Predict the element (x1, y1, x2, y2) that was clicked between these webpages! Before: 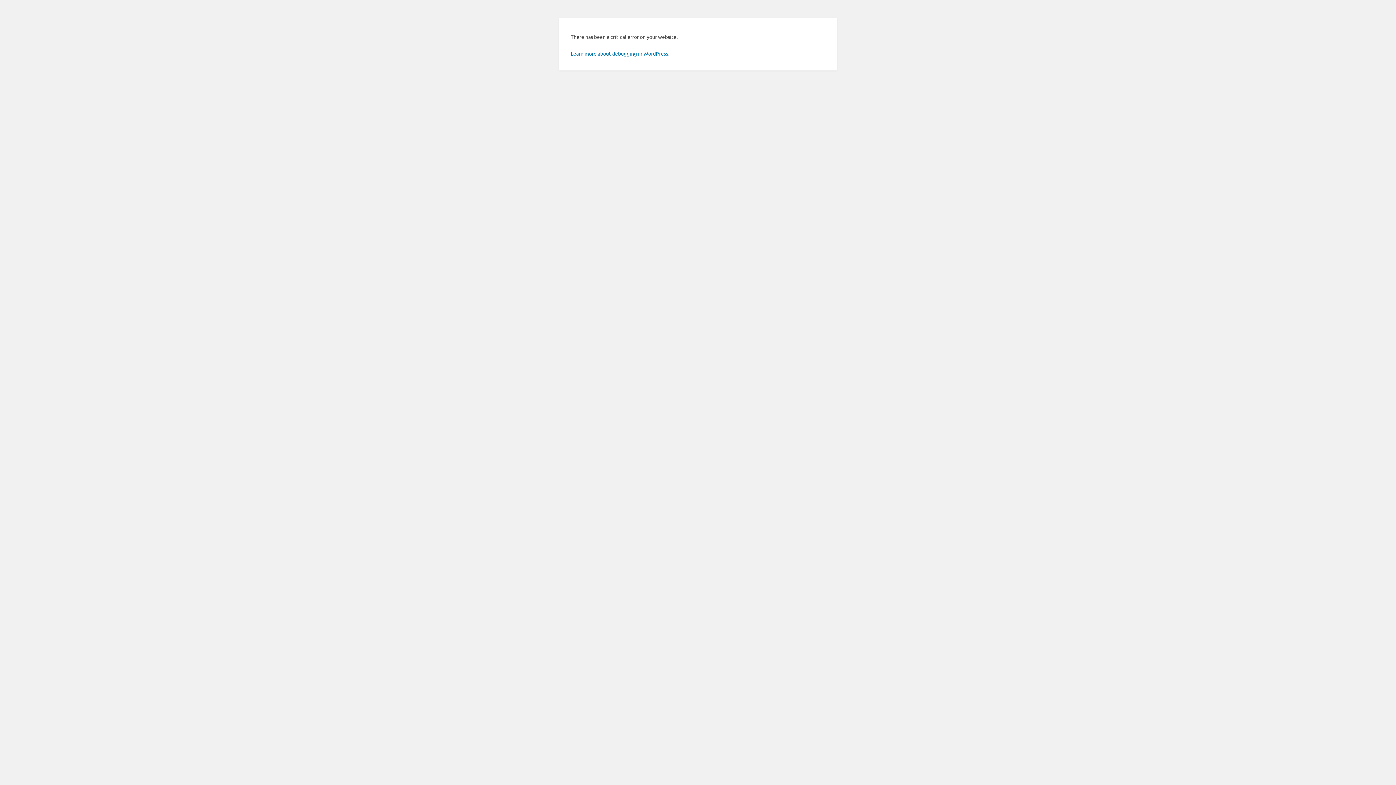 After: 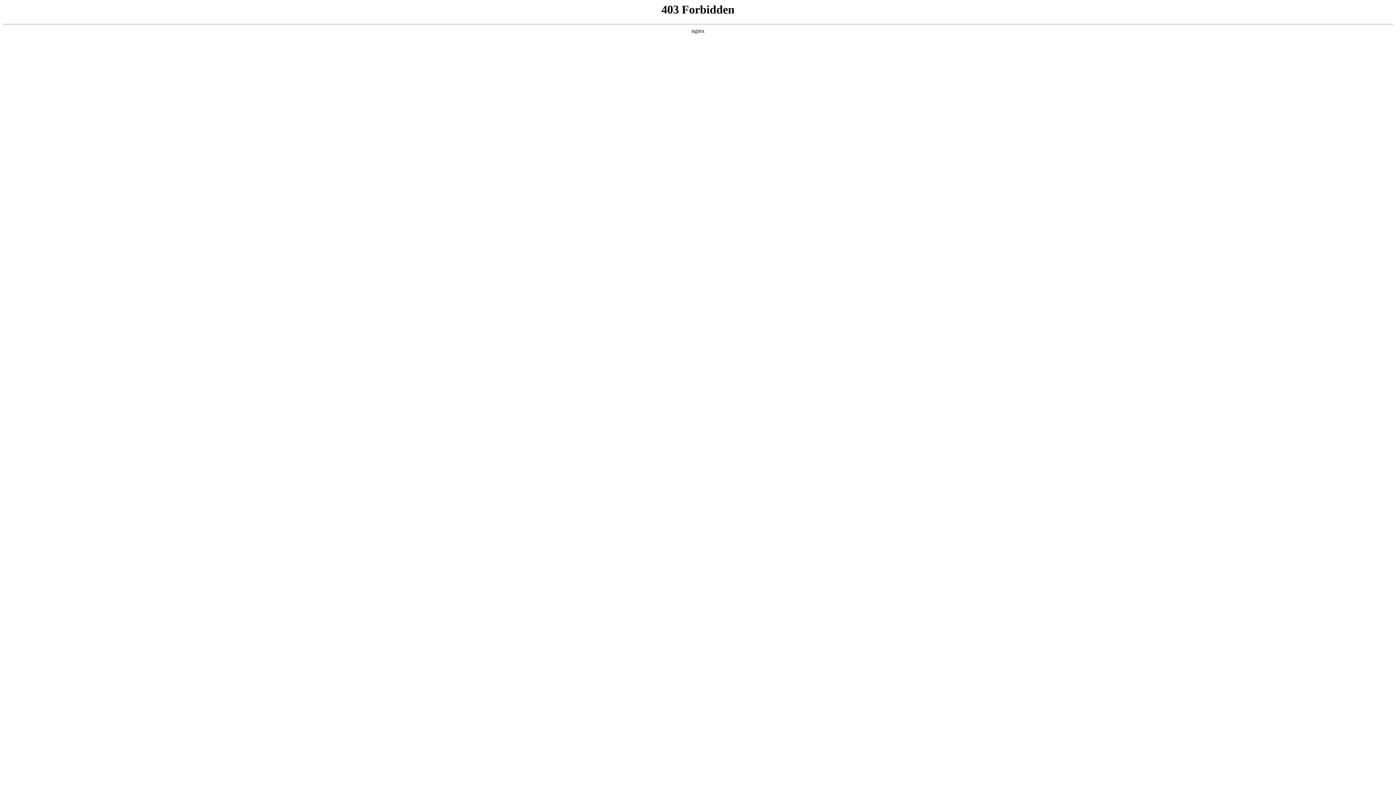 Action: label: Learn more about debugging in WordPress. bbox: (570, 50, 669, 56)